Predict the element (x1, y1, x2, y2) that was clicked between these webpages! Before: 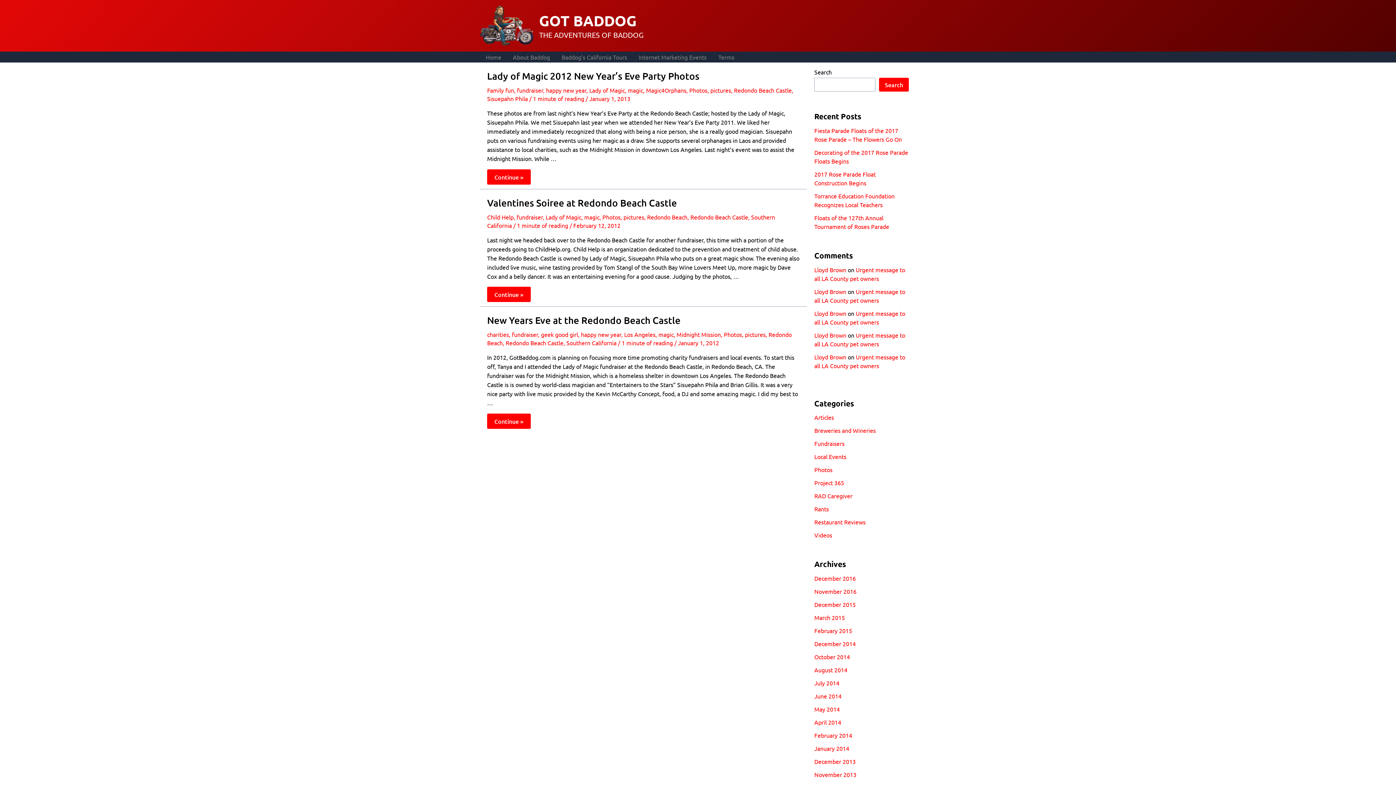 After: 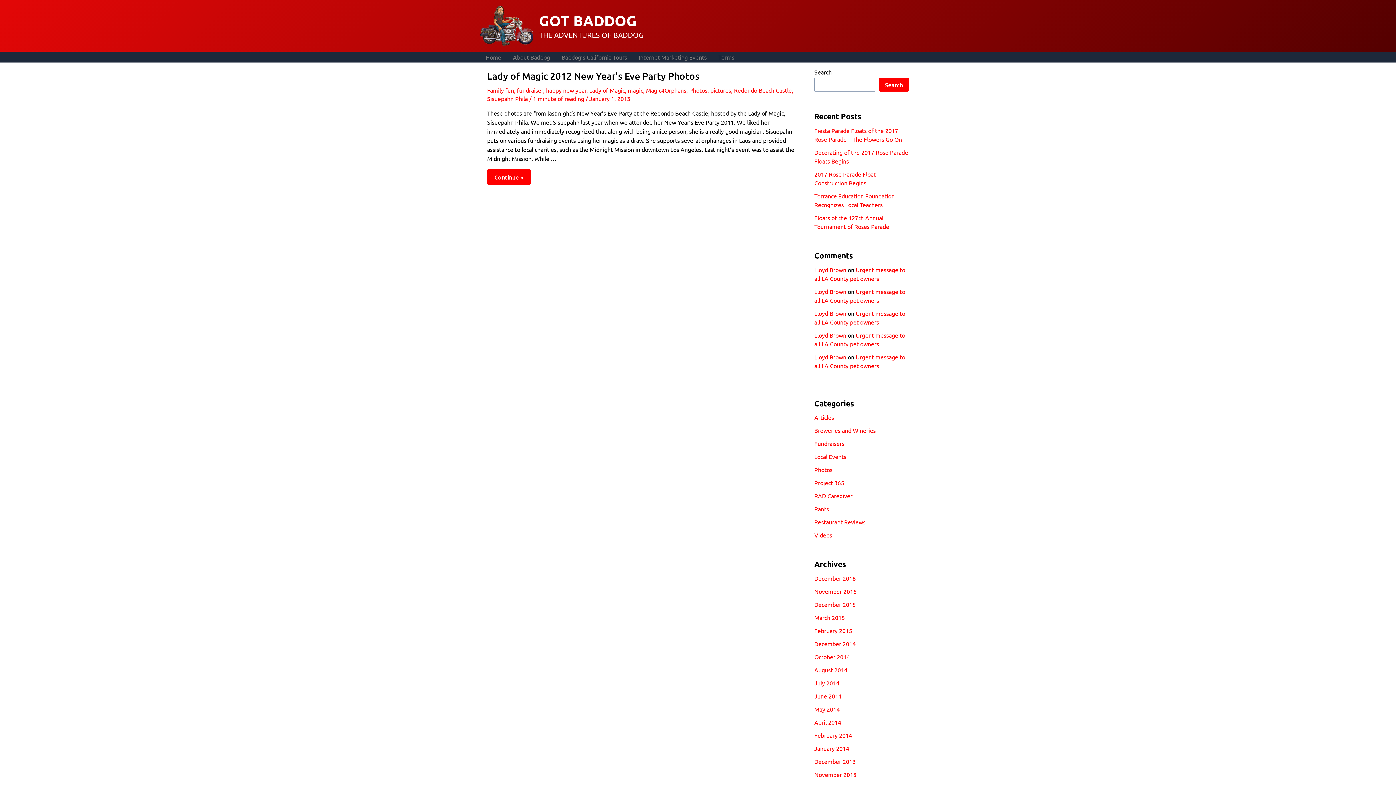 Action: bbox: (487, 94, 528, 102) label: Sisuepahn Phila